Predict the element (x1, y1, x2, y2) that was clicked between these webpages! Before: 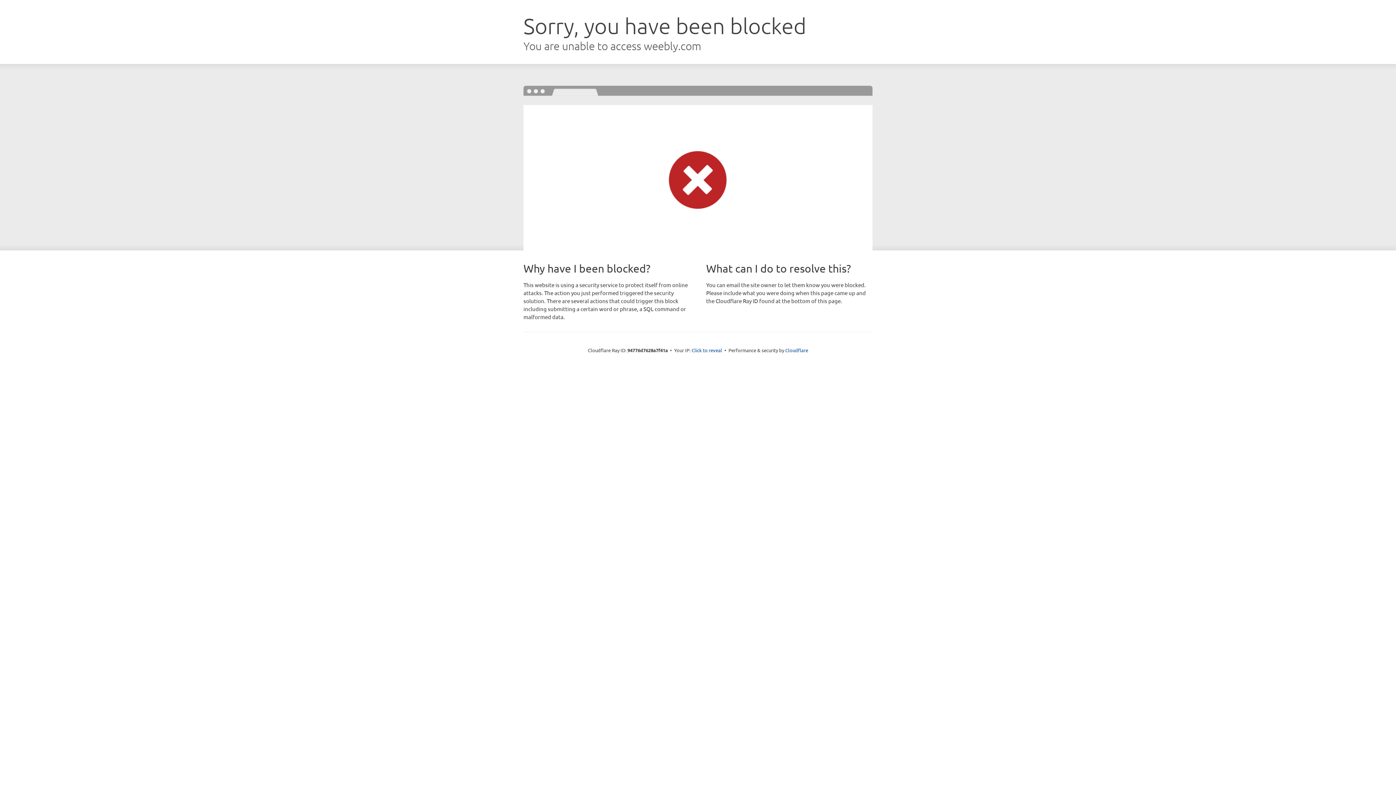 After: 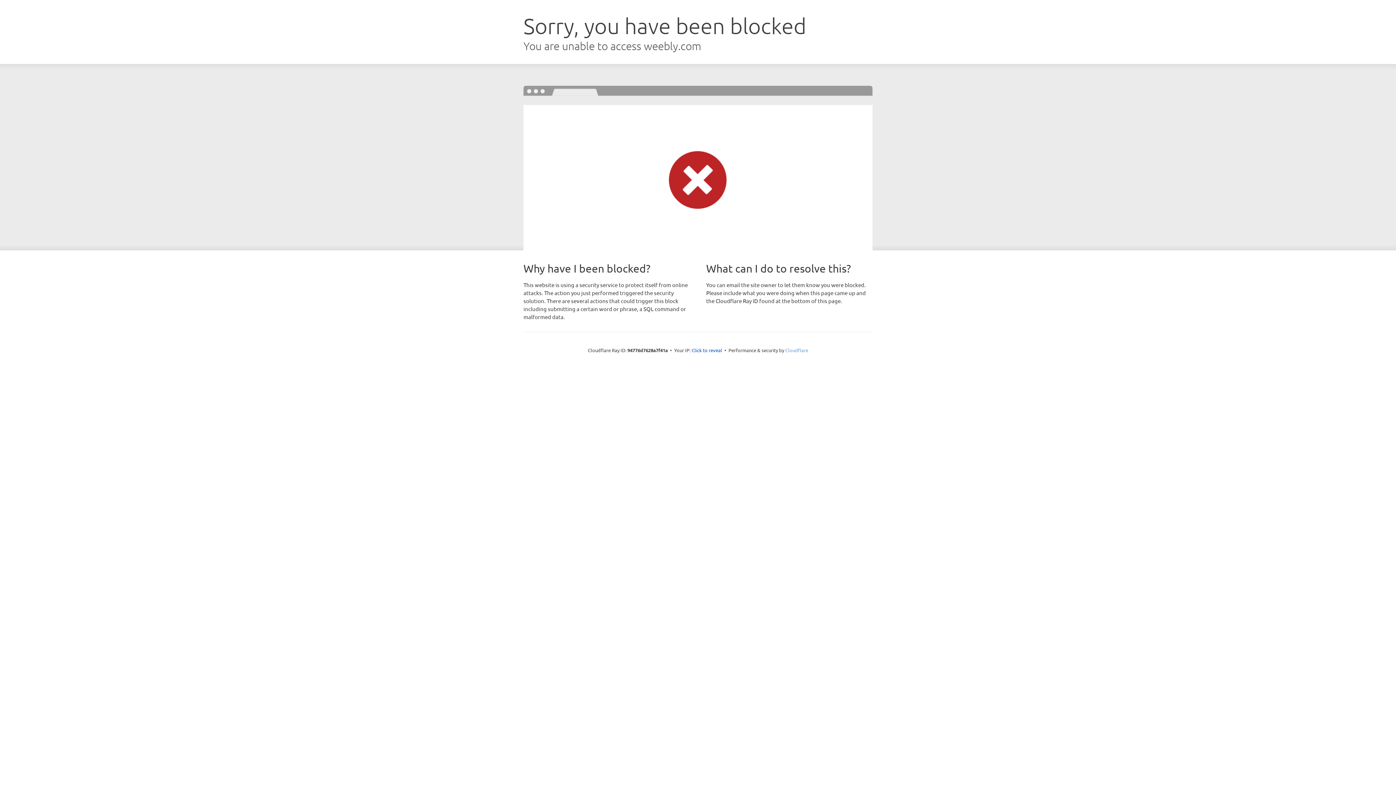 Action: bbox: (785, 347, 808, 353) label: Cloudflare